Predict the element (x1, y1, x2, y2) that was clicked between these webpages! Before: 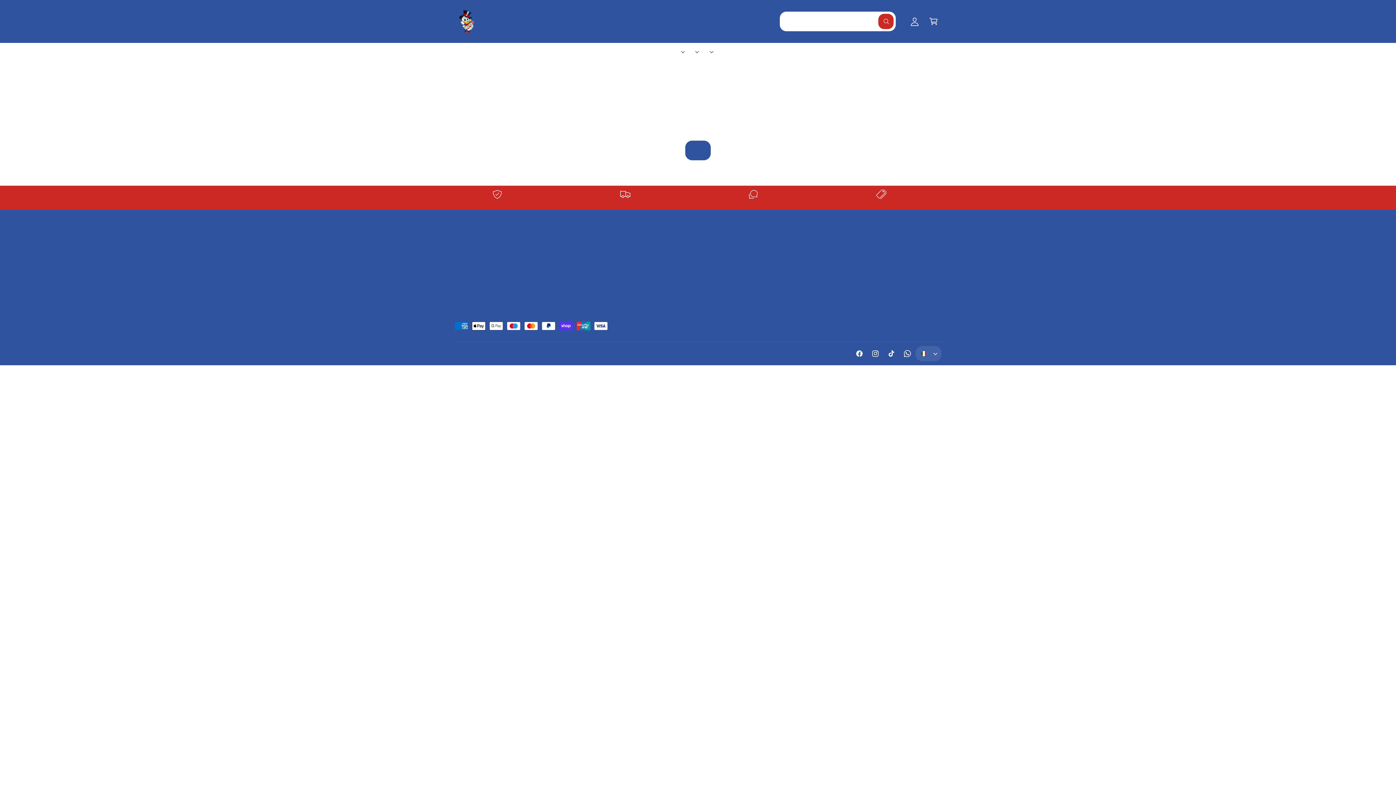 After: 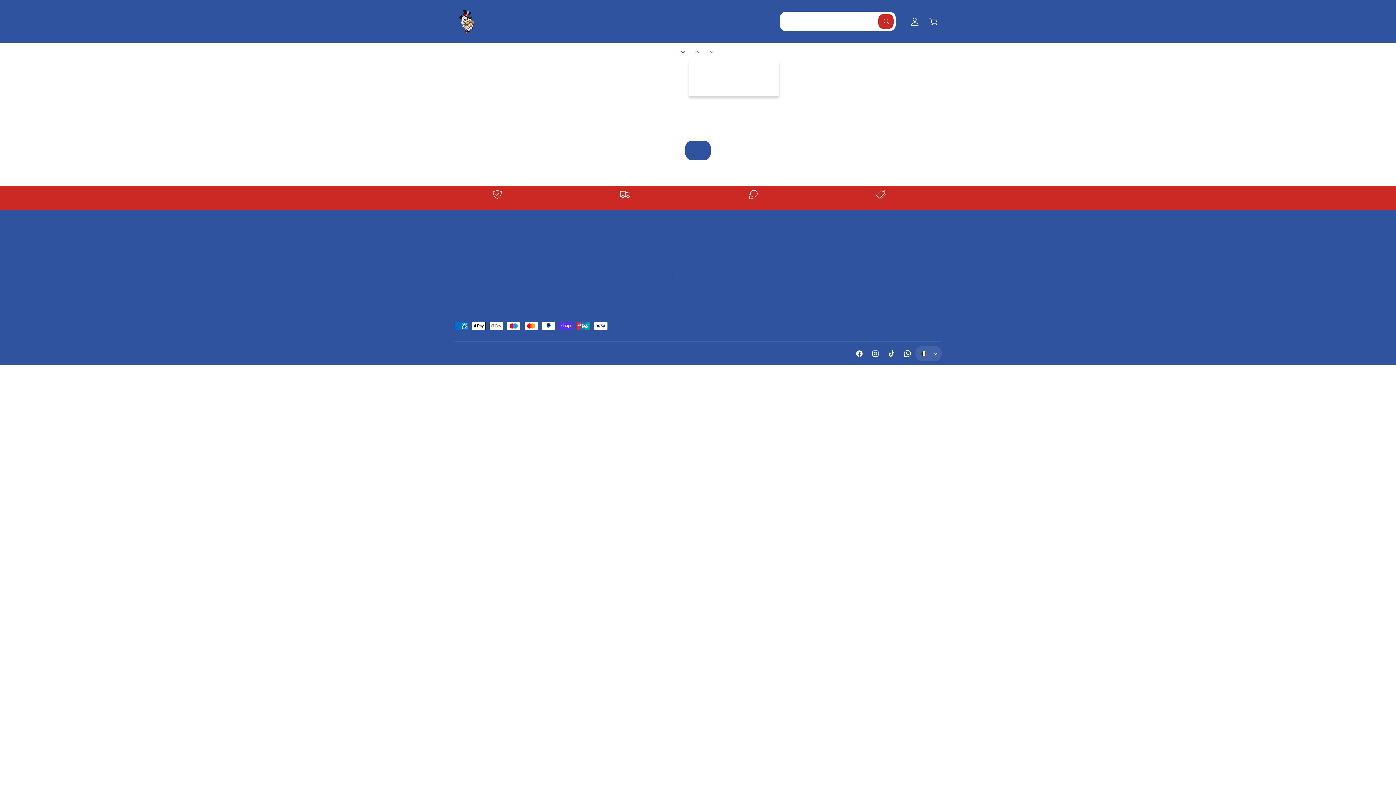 Action: bbox: (693, 47, 693, 56) label: SALATO